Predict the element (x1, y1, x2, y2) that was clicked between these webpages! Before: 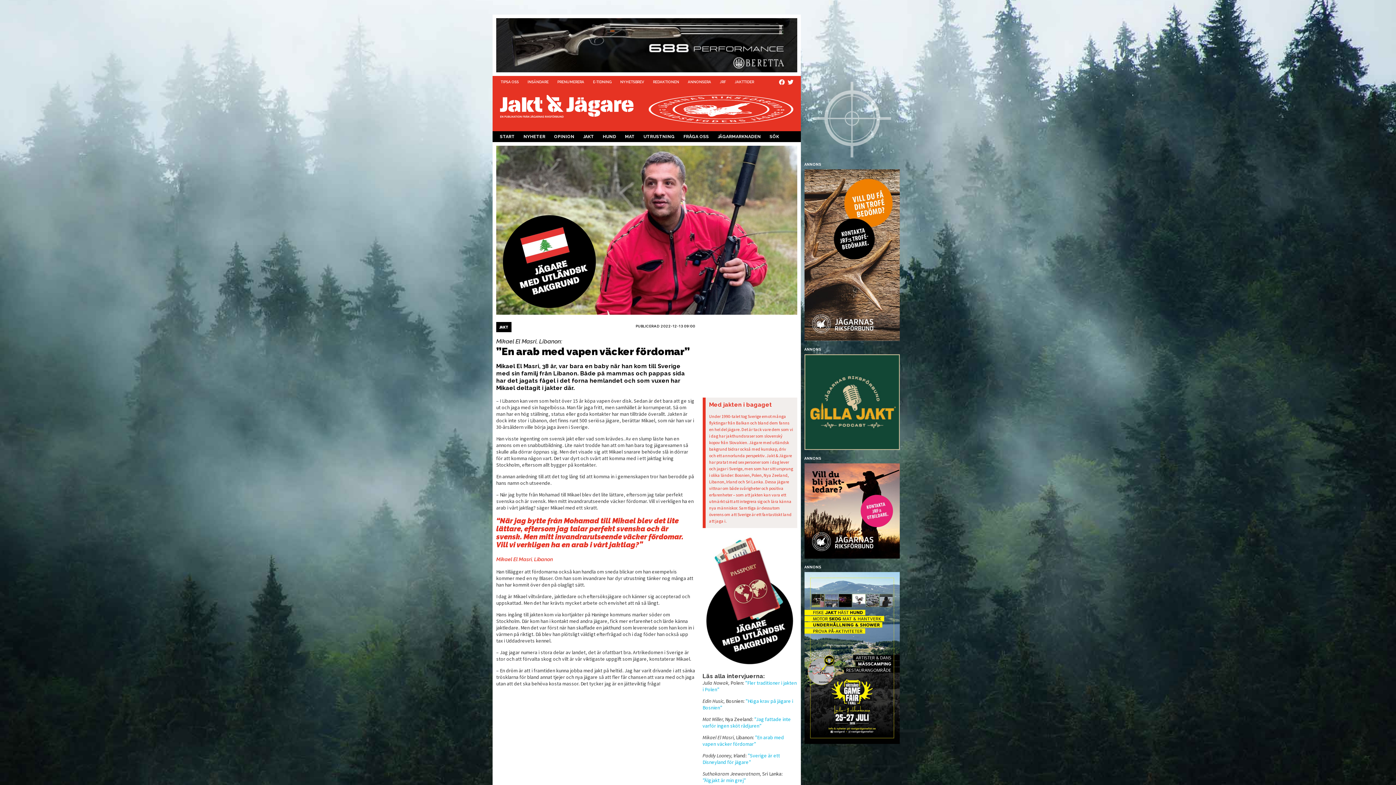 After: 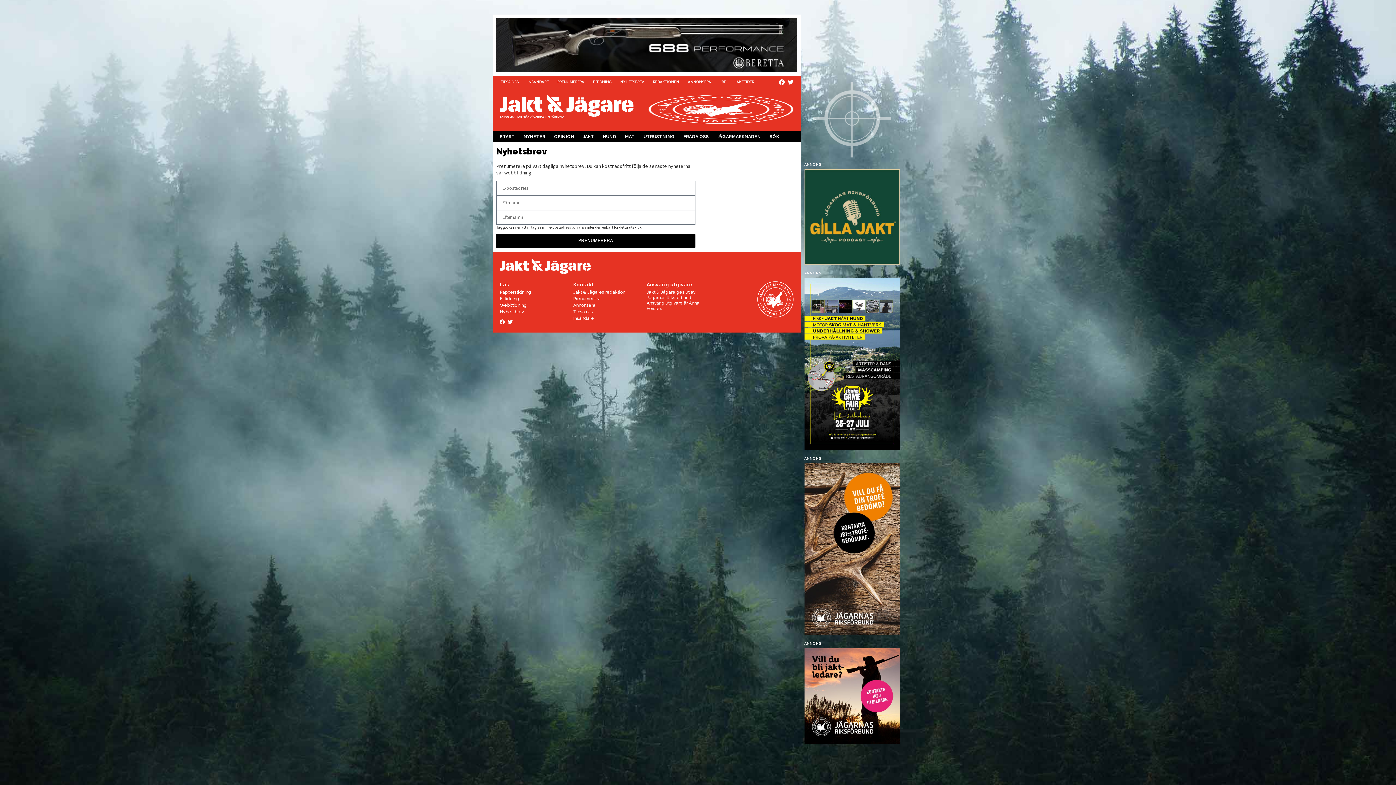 Action: label: NYHETSBREV bbox: (616, 77, 648, 86)